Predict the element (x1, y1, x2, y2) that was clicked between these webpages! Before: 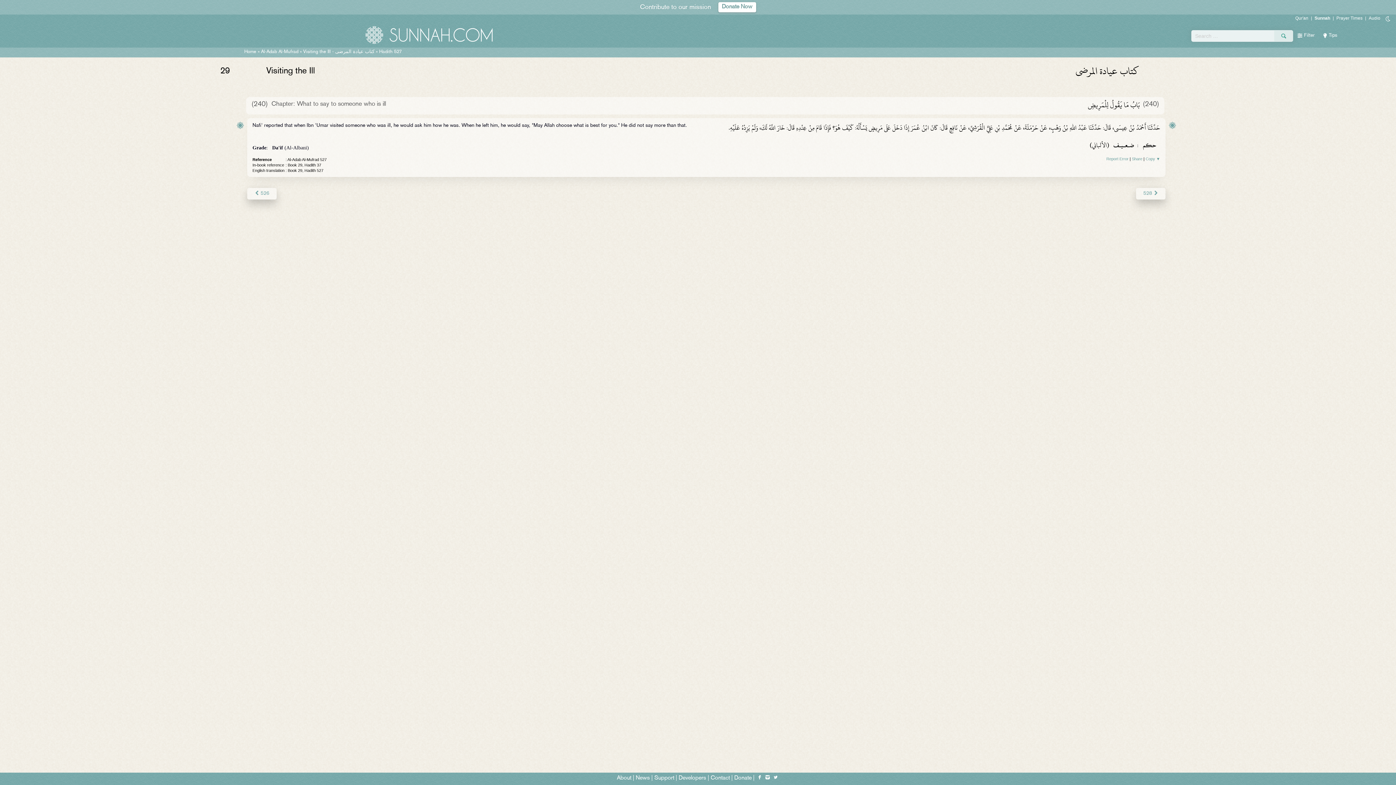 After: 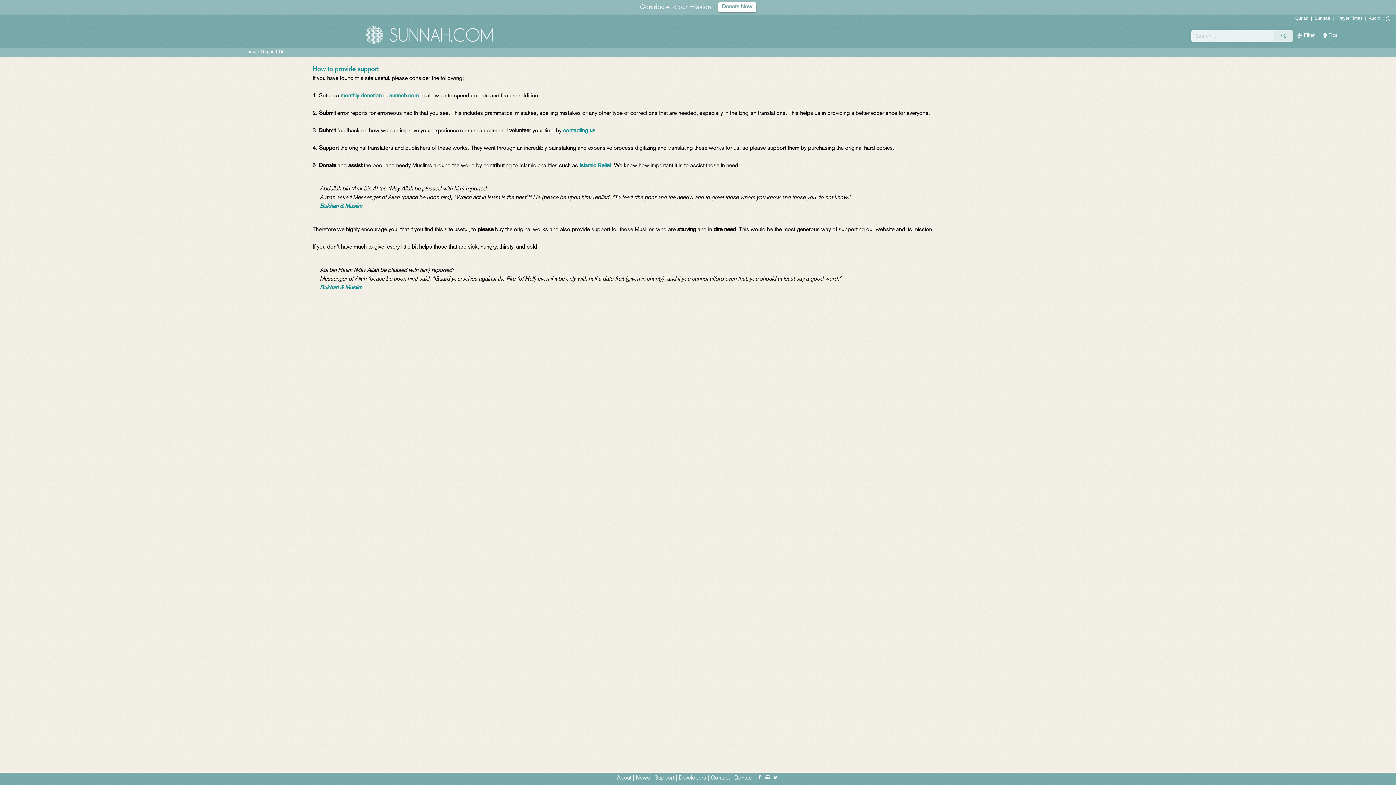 Action: label: Support bbox: (654, 776, 674, 781)